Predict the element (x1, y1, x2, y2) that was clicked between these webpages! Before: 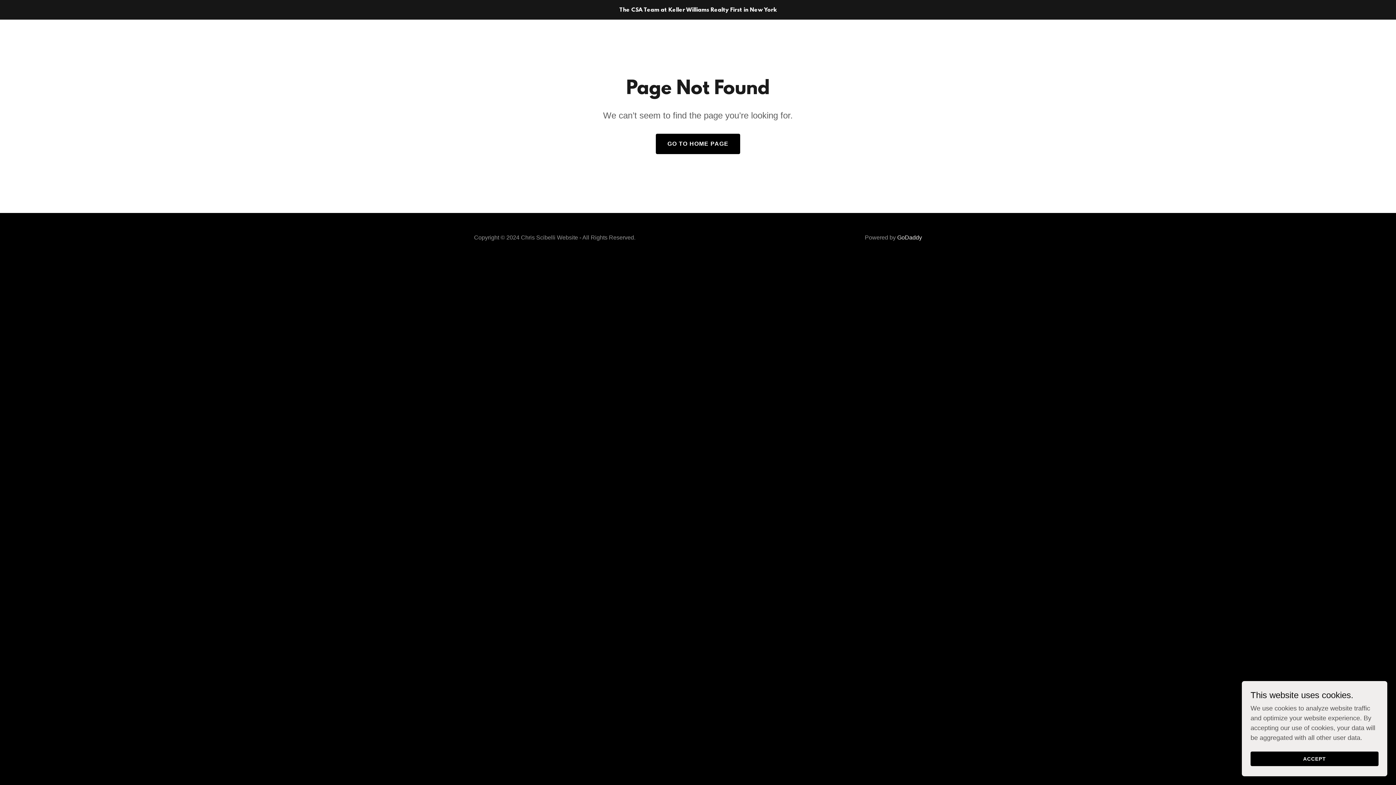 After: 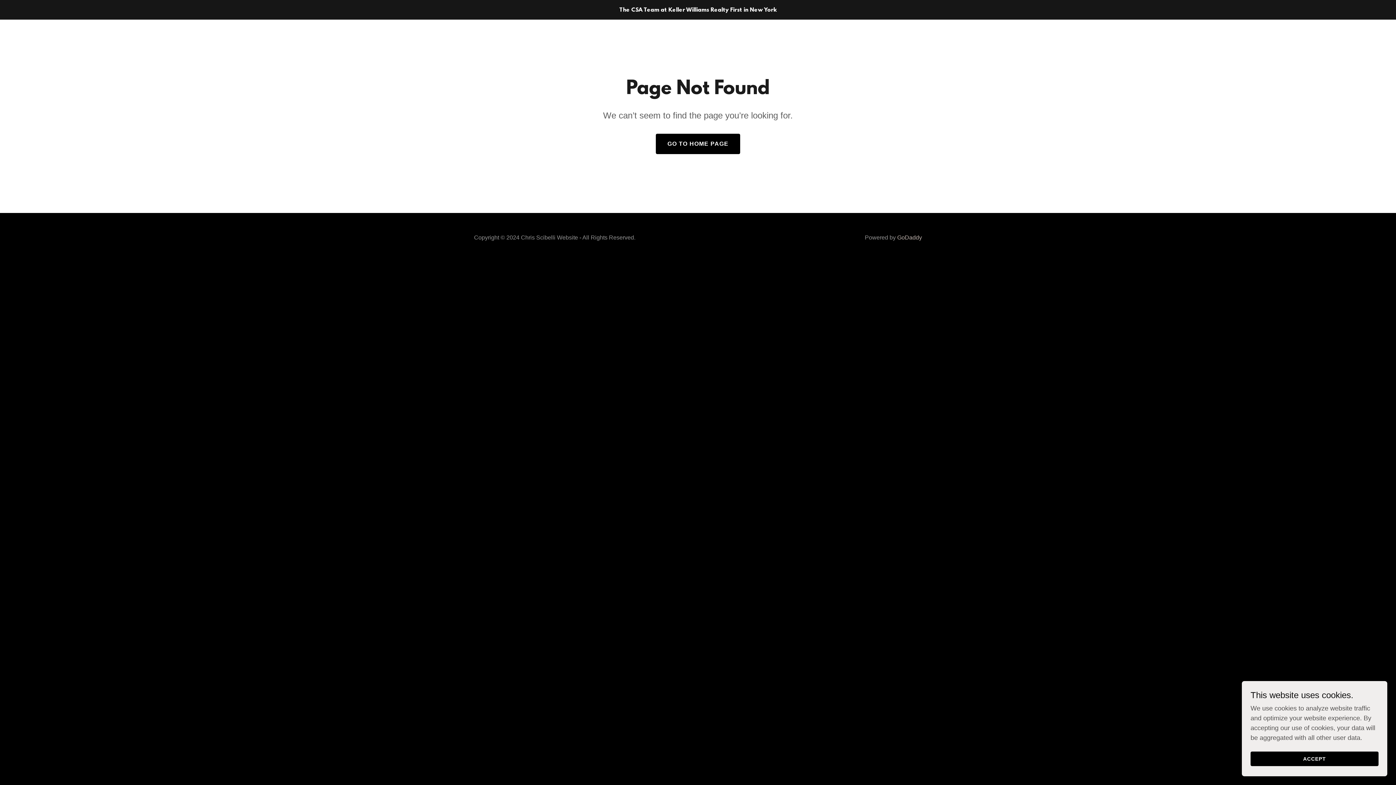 Action: label: GoDaddy bbox: (897, 234, 922, 240)